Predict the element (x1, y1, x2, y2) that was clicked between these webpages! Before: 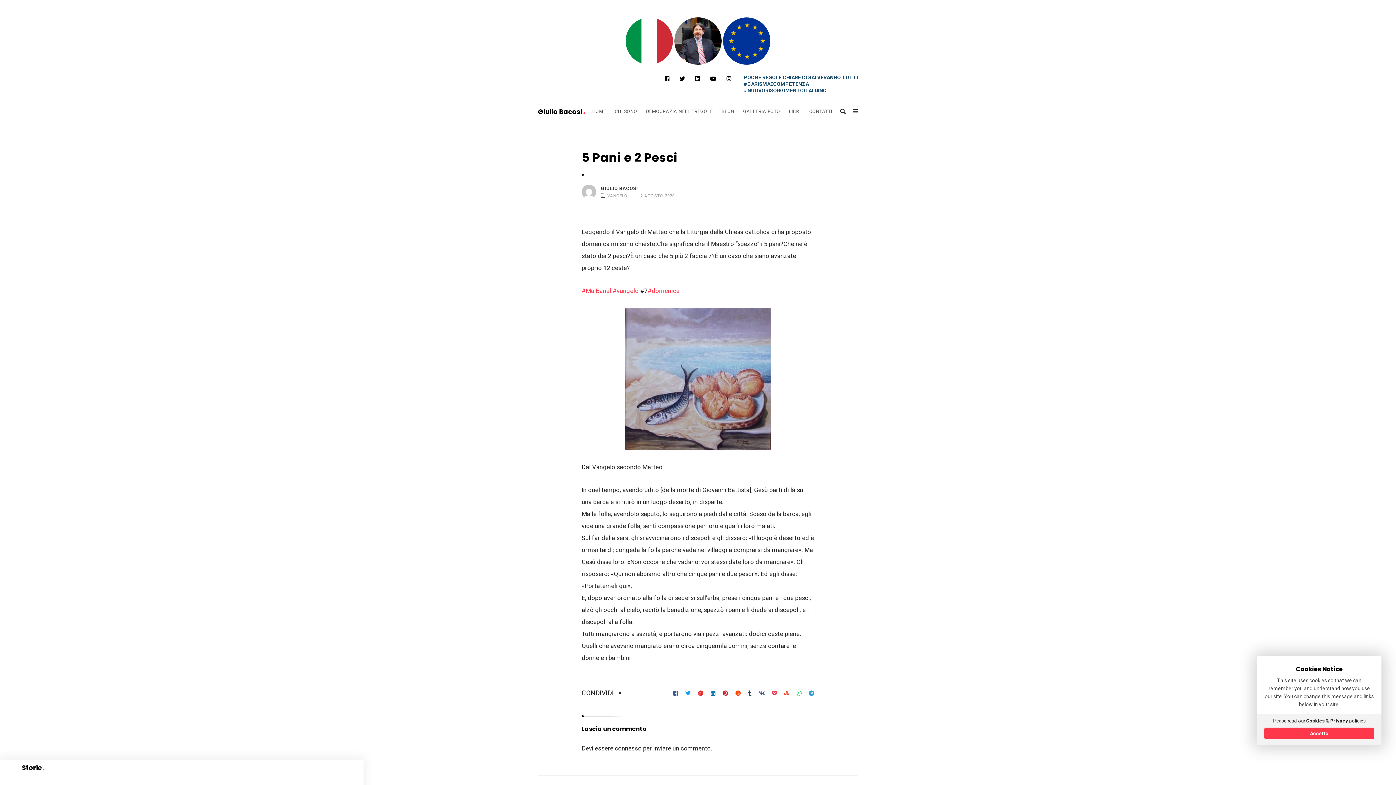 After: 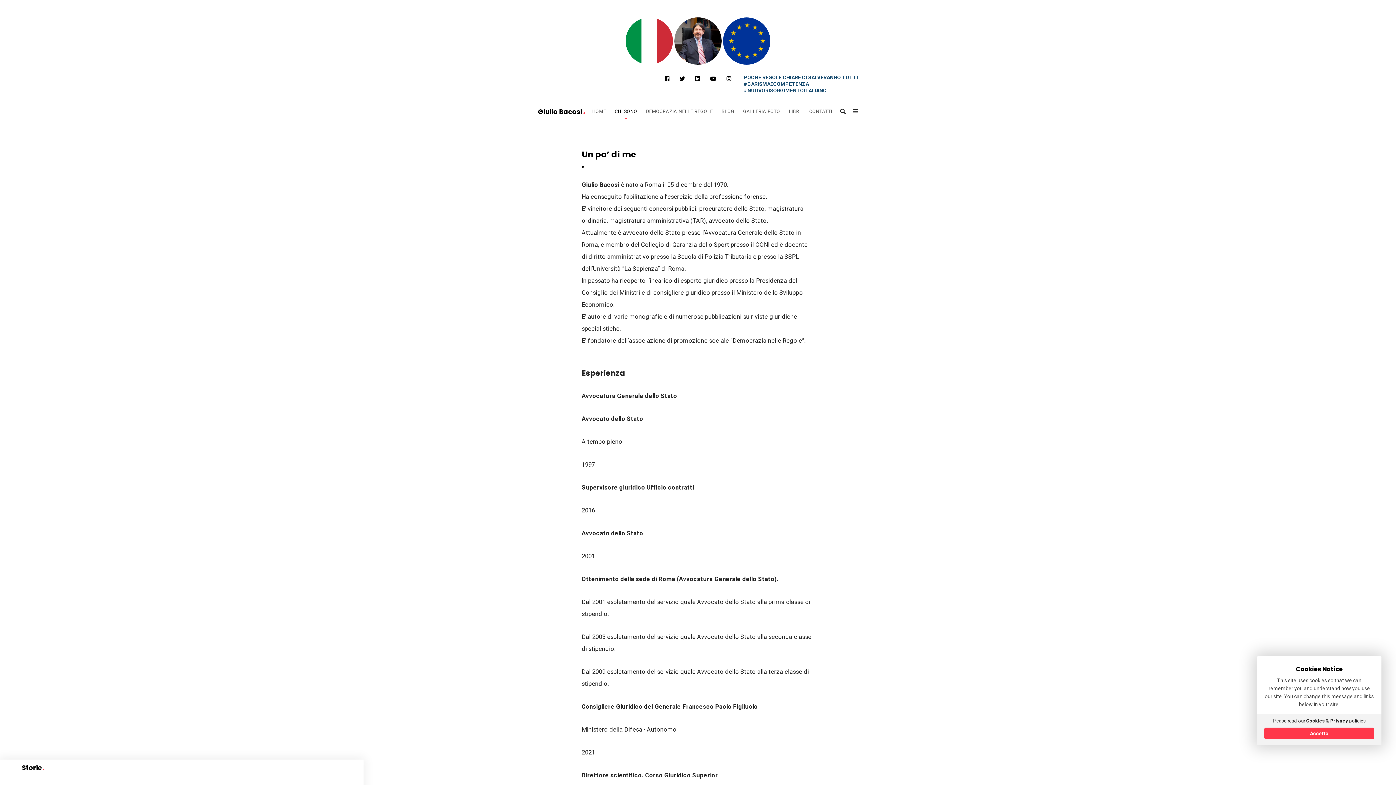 Action: bbox: (610, 104, 641, 119) label: CHI SONO